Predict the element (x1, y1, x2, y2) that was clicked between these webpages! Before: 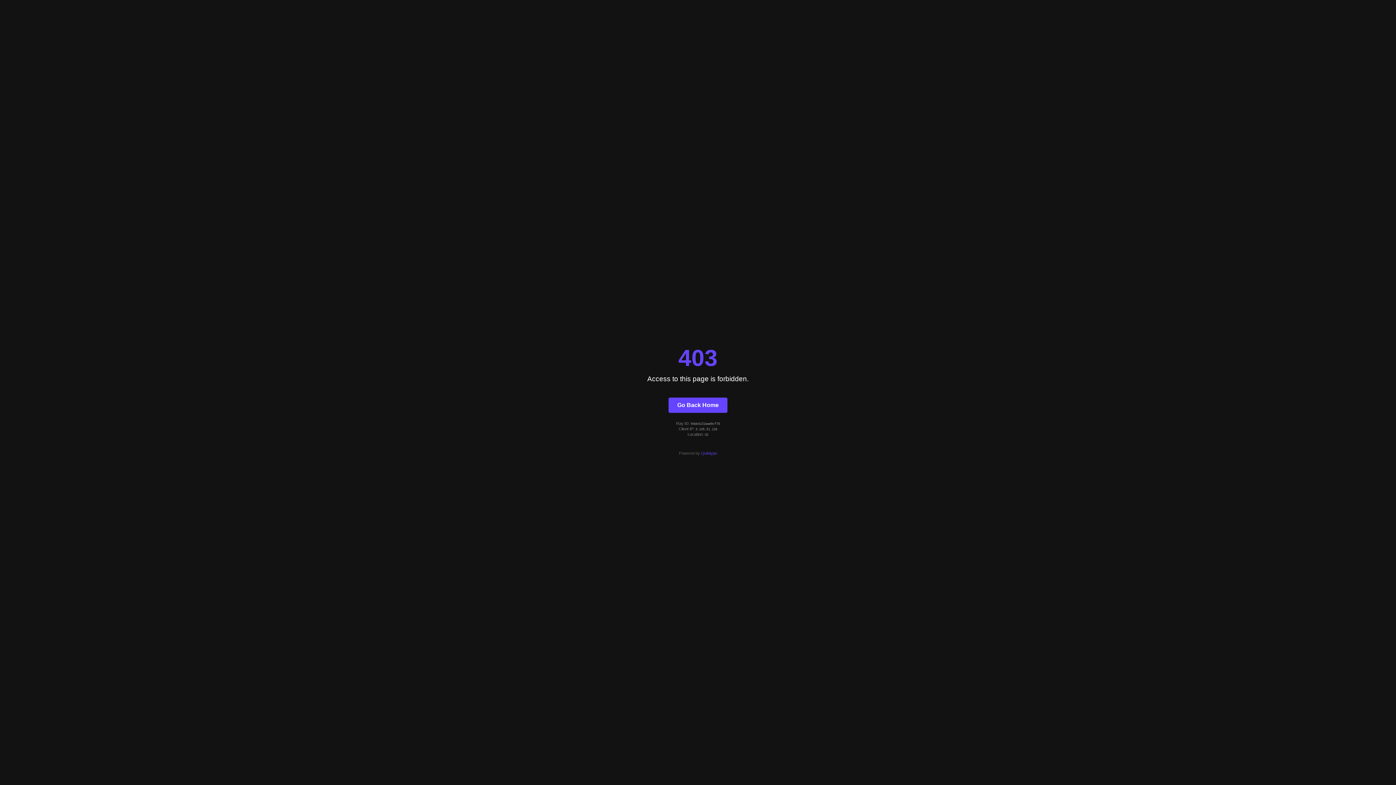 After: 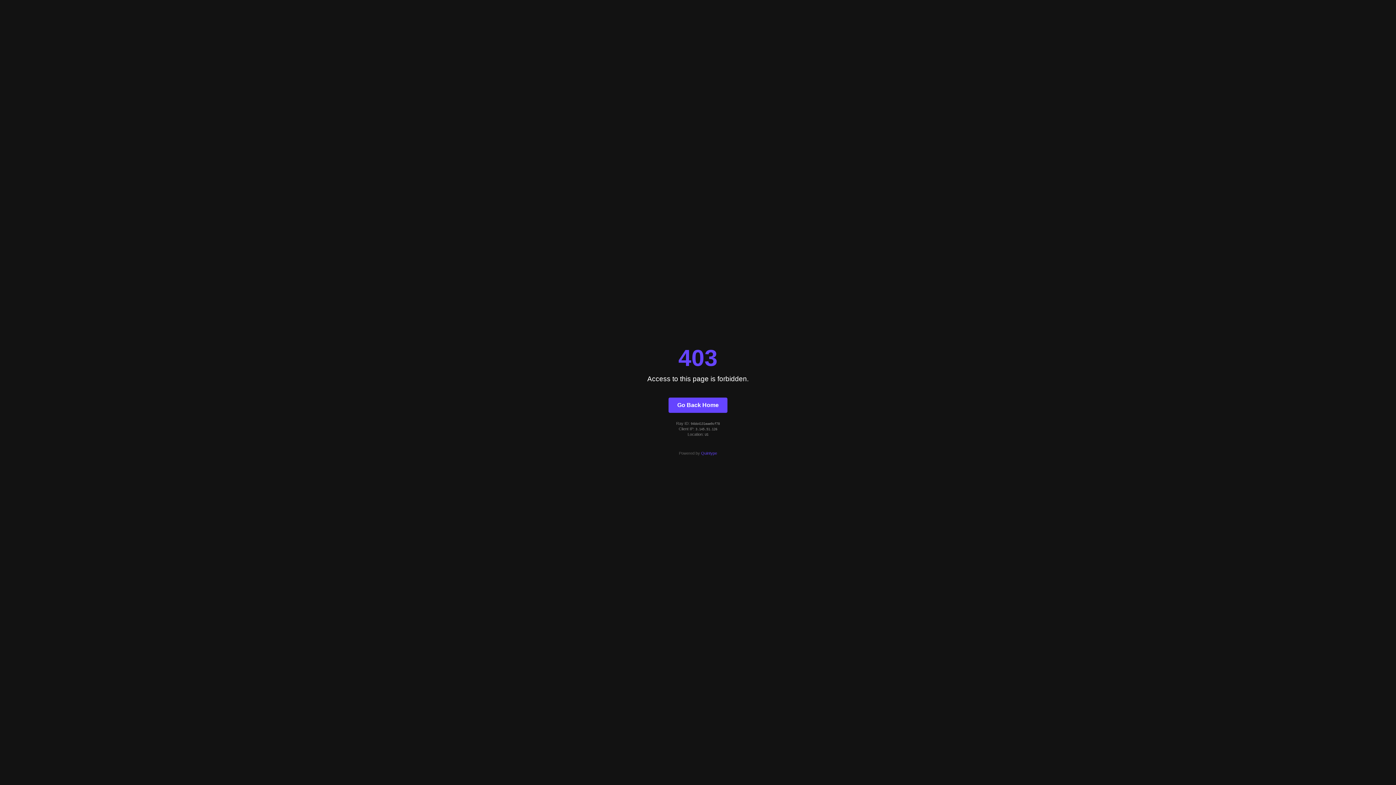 Action: bbox: (701, 451, 717, 455) label: Quintype